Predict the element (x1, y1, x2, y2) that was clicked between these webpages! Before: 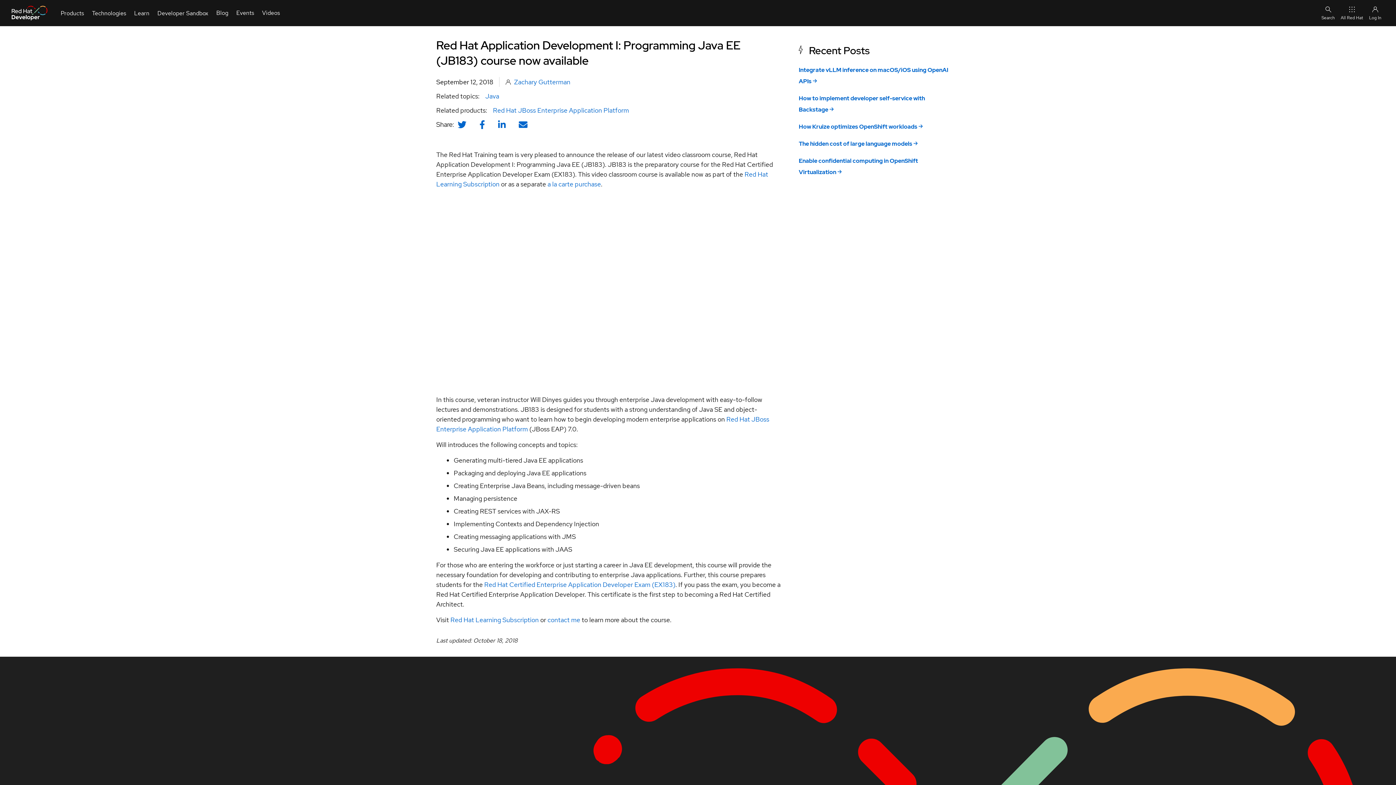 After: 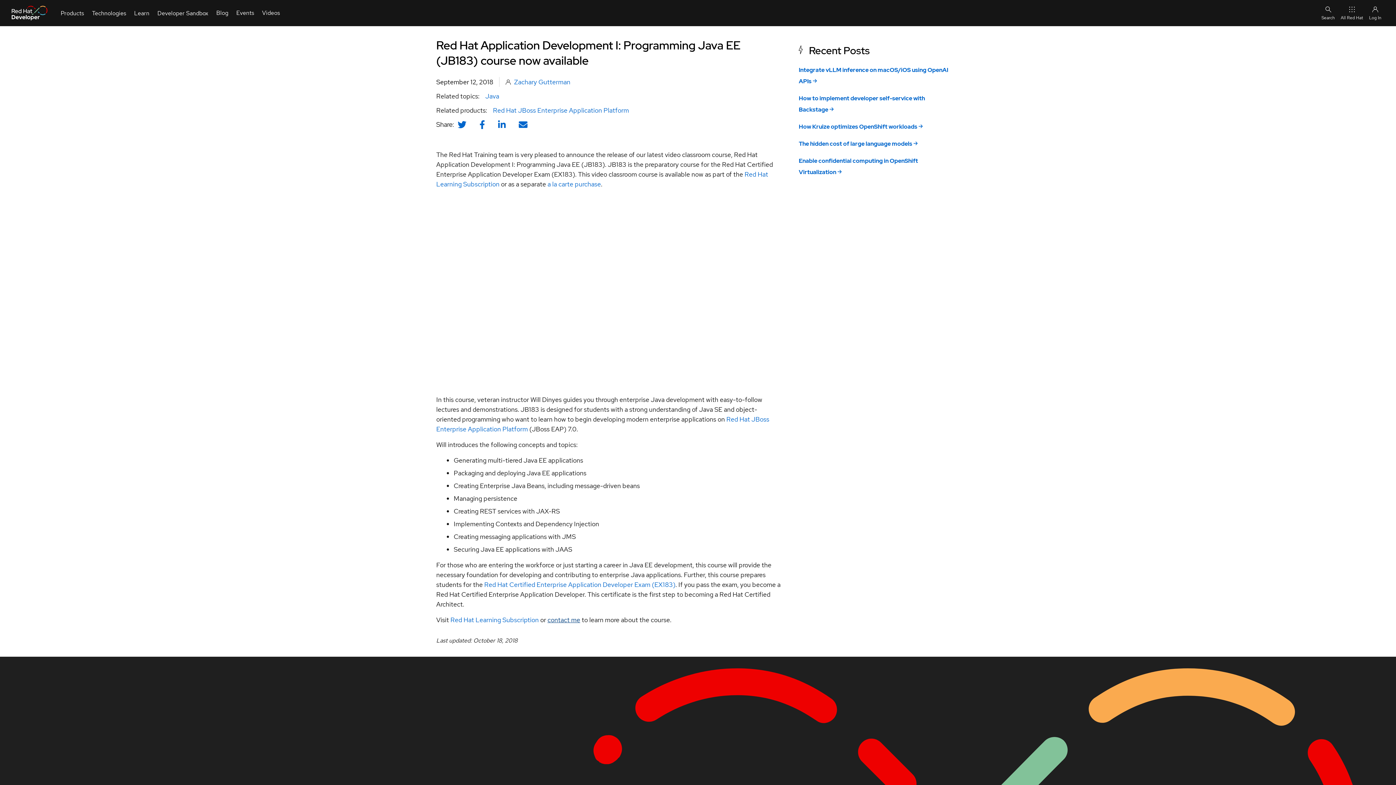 Action: label: contact me bbox: (547, 615, 580, 624)